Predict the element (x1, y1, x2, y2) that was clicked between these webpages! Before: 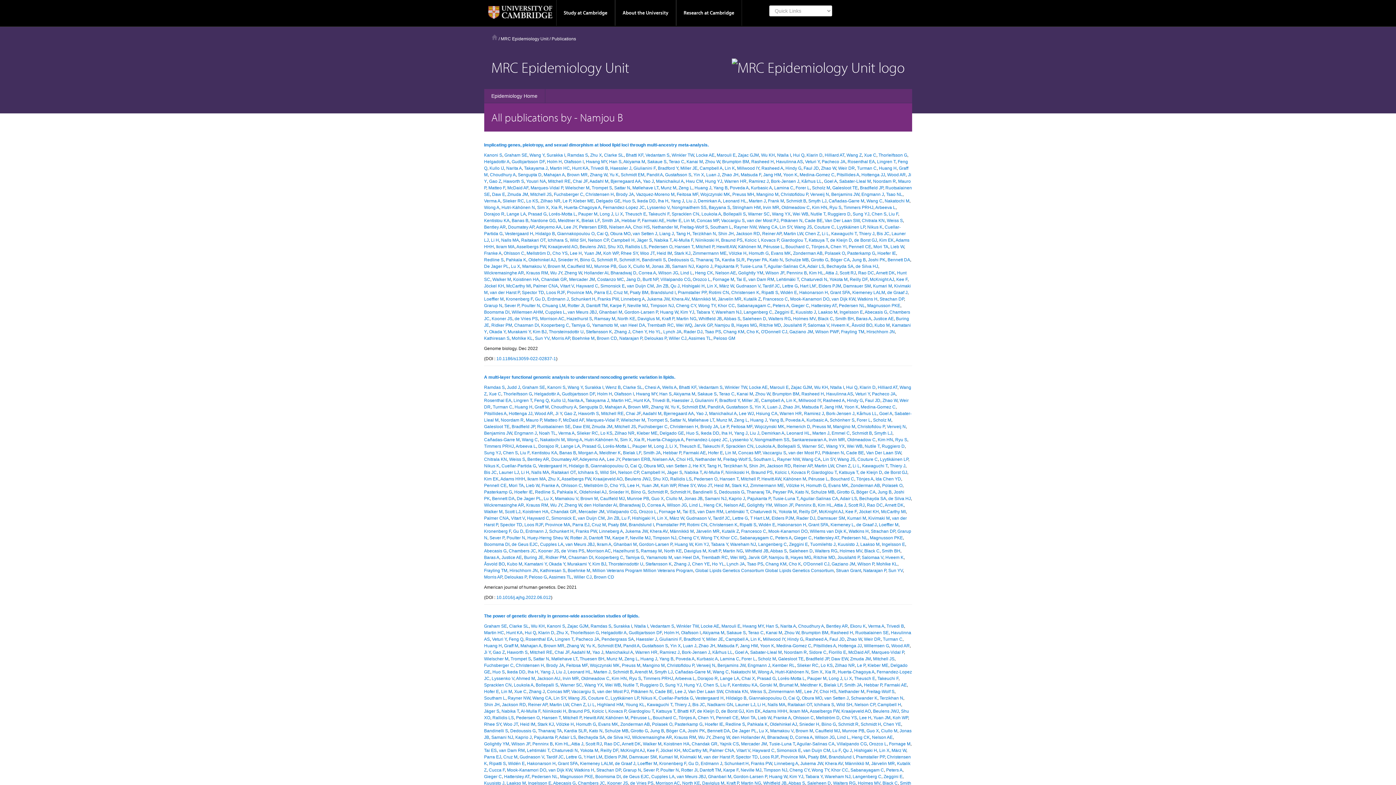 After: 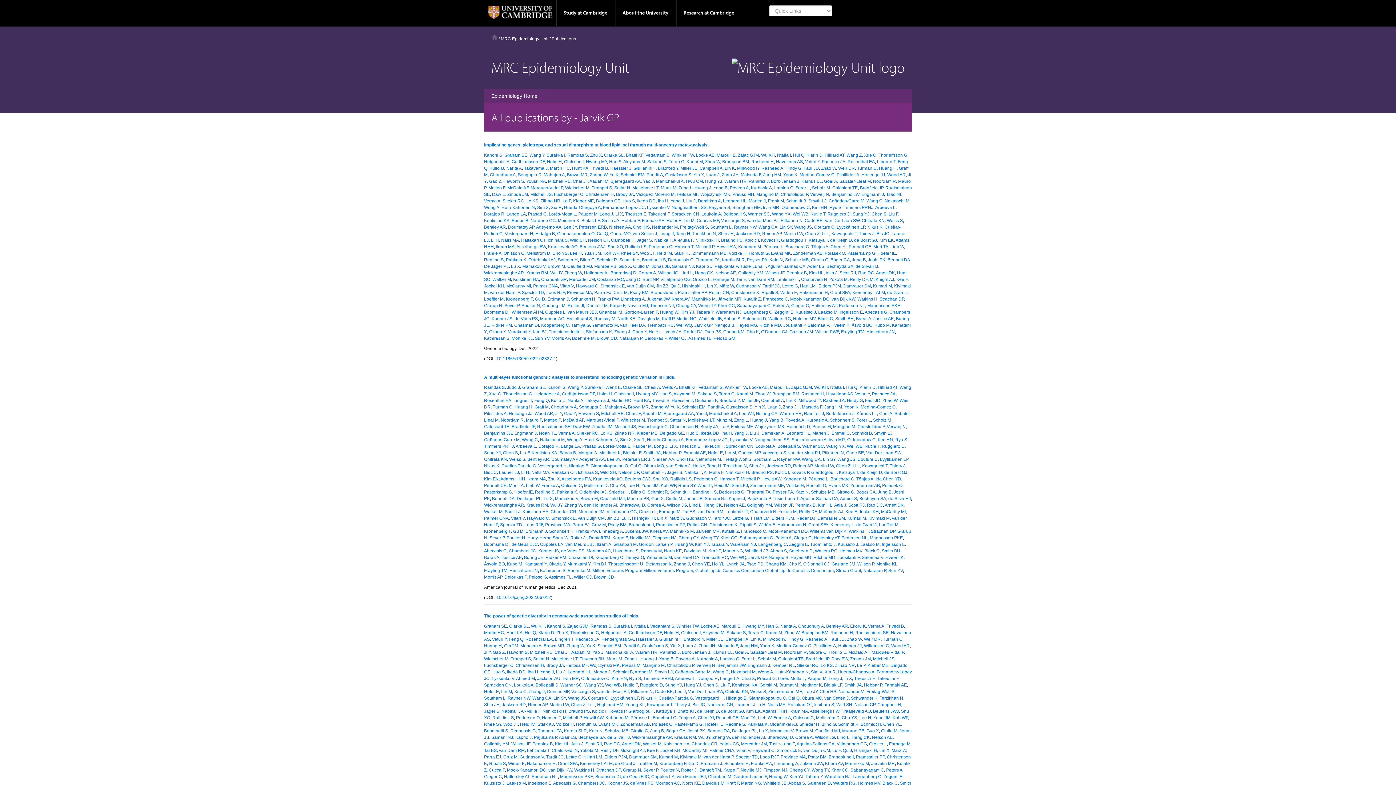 Action: label: Jarvik GP bbox: (748, 555, 766, 560)